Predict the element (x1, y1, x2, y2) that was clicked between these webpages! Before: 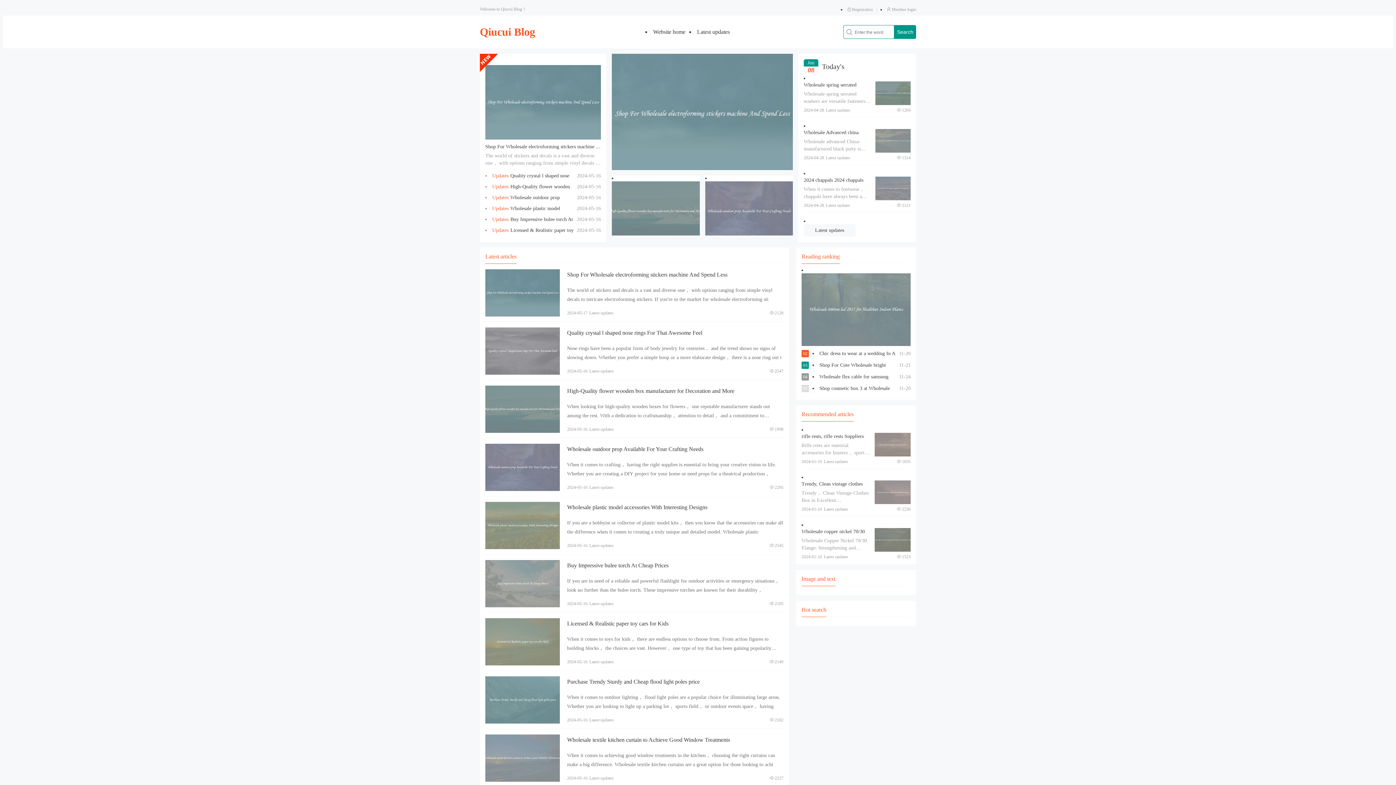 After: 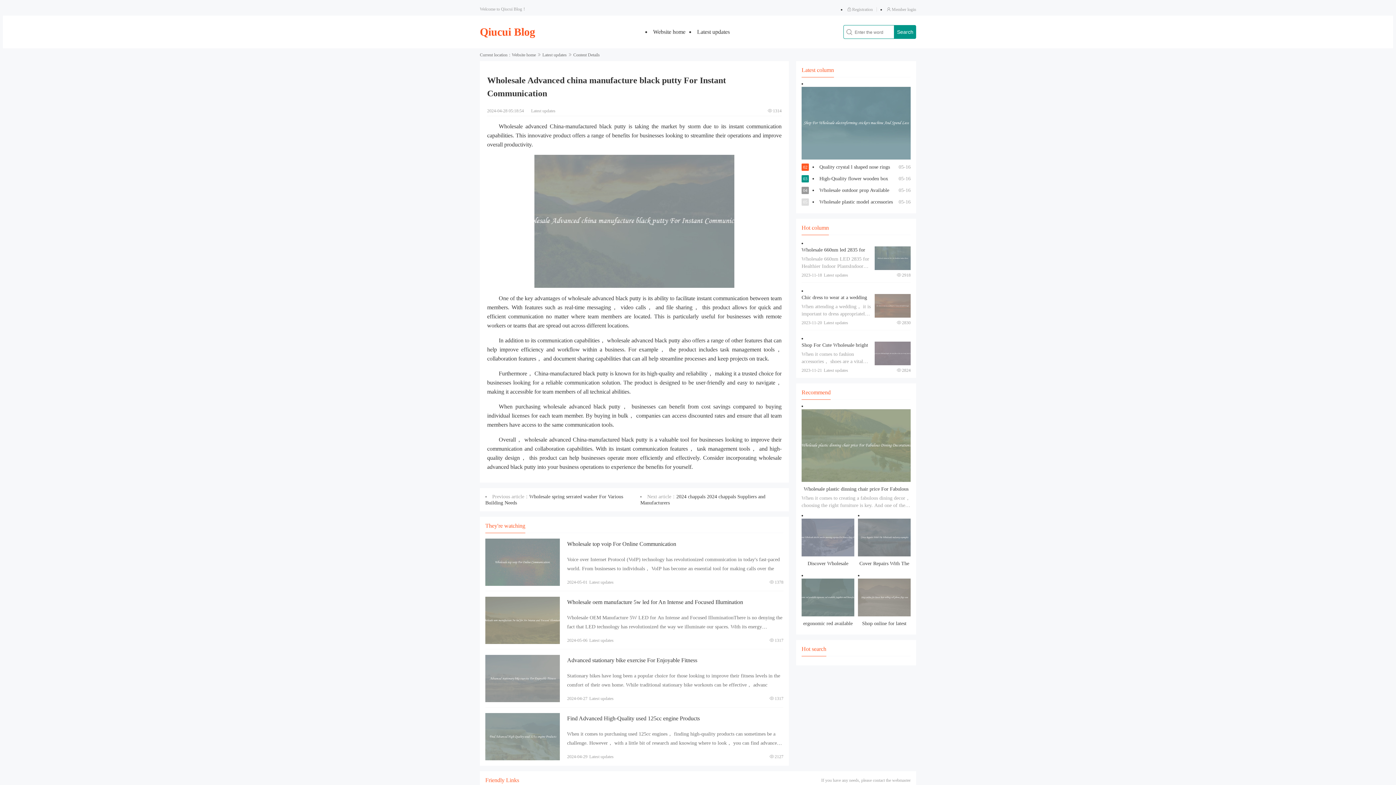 Action: bbox: (875, 129, 910, 152) label: View details